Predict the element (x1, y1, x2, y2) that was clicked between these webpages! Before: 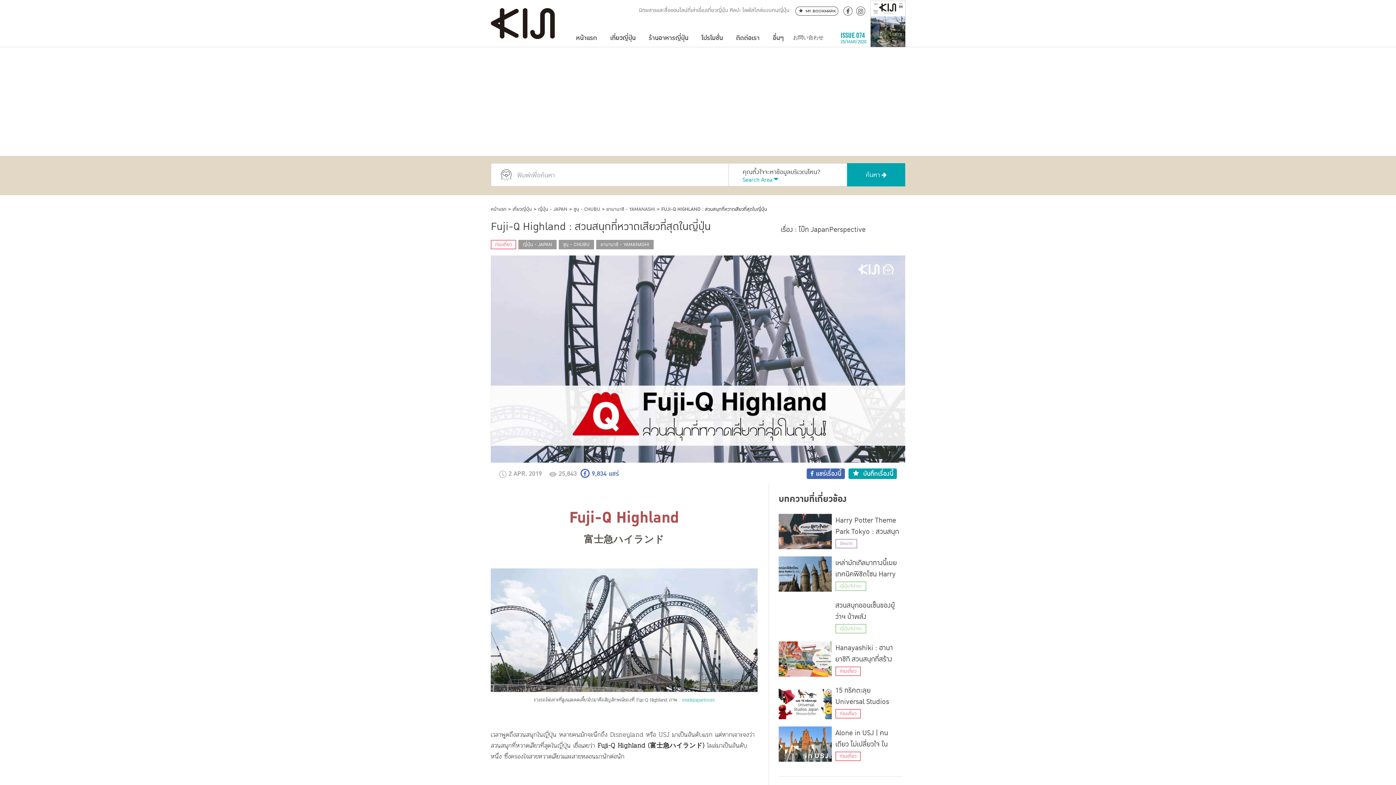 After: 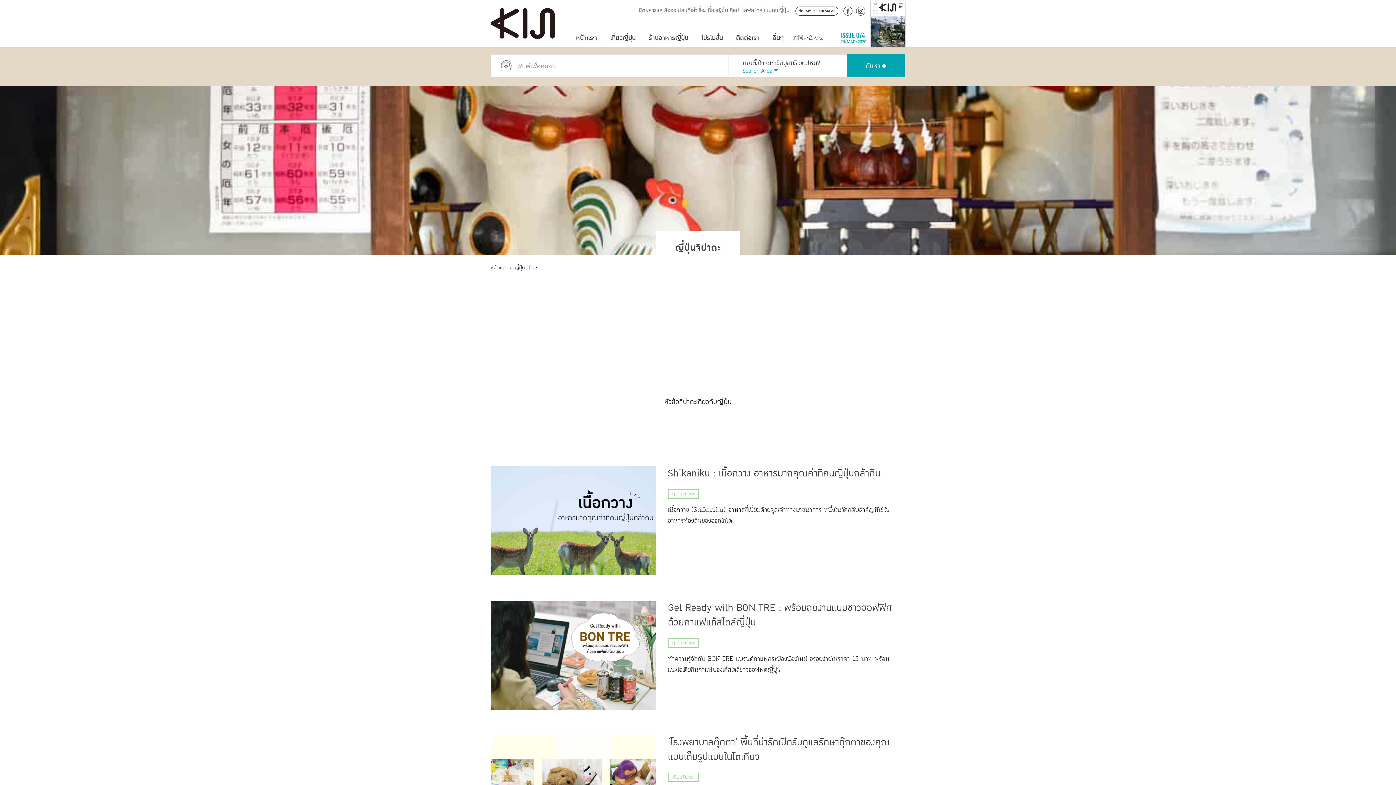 Action: bbox: (835, 581, 866, 591) label: ญี่ปุ่นจิปาถะ